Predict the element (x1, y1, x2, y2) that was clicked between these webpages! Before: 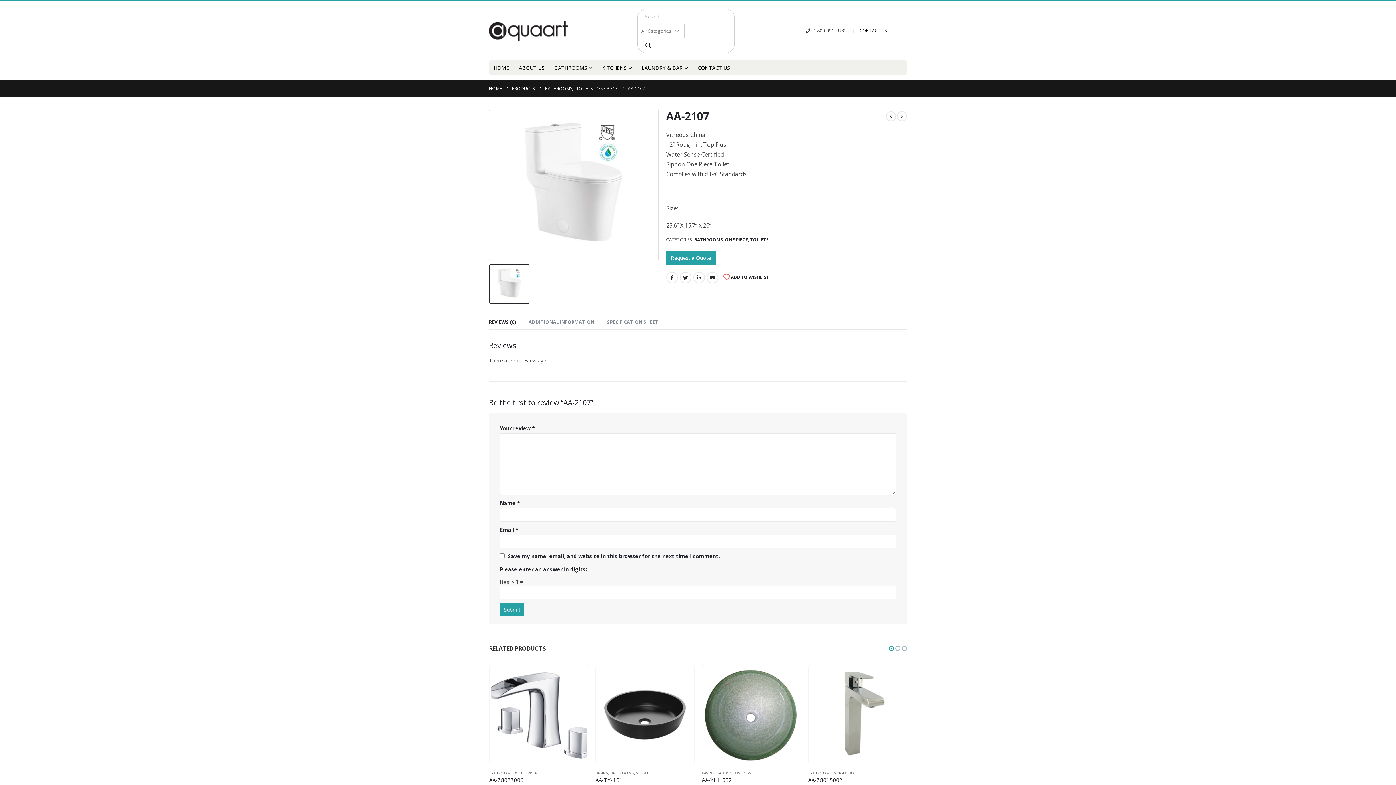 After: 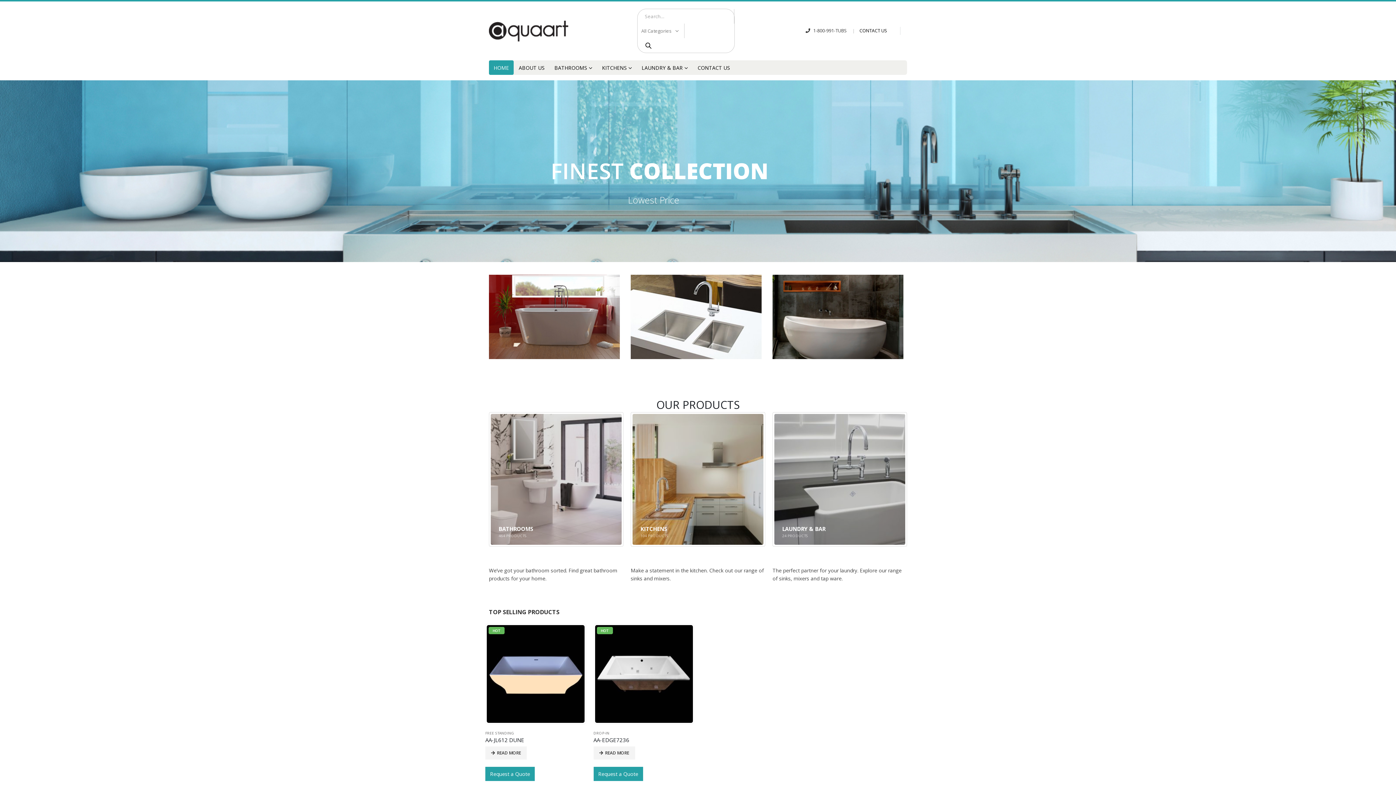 Action: bbox: (489, 60, 513, 74) label: HOME